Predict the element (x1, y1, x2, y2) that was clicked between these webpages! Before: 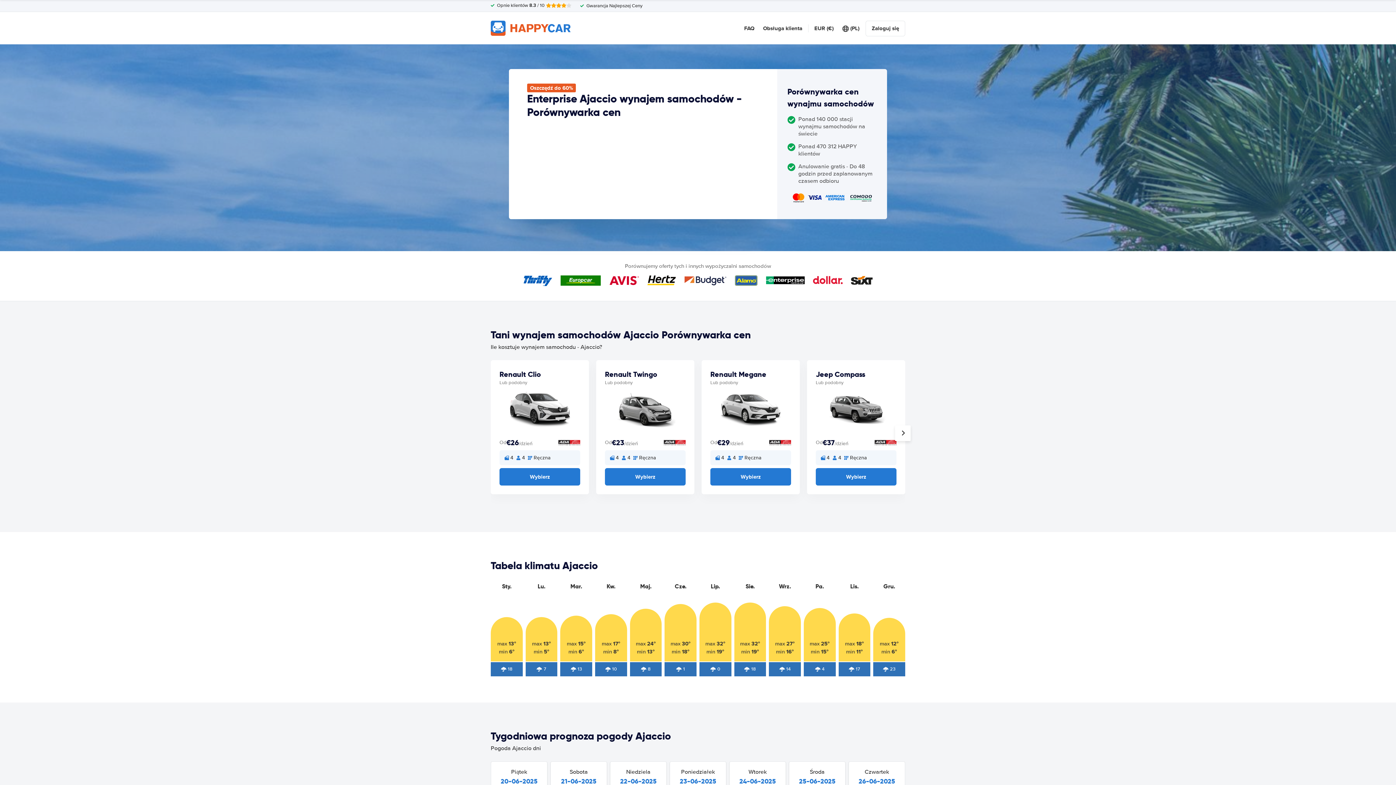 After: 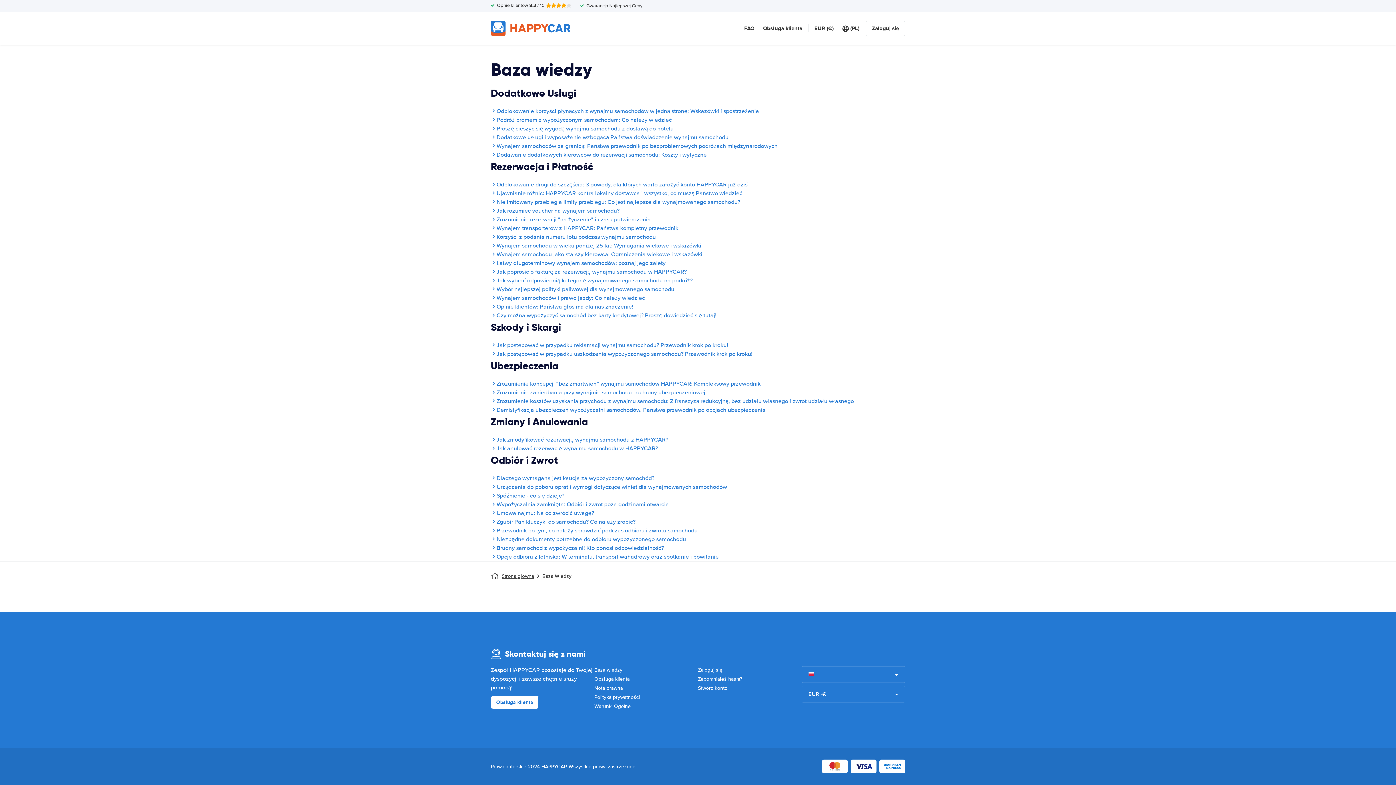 Action: bbox: (744, 24, 754, 32) label: FAQ